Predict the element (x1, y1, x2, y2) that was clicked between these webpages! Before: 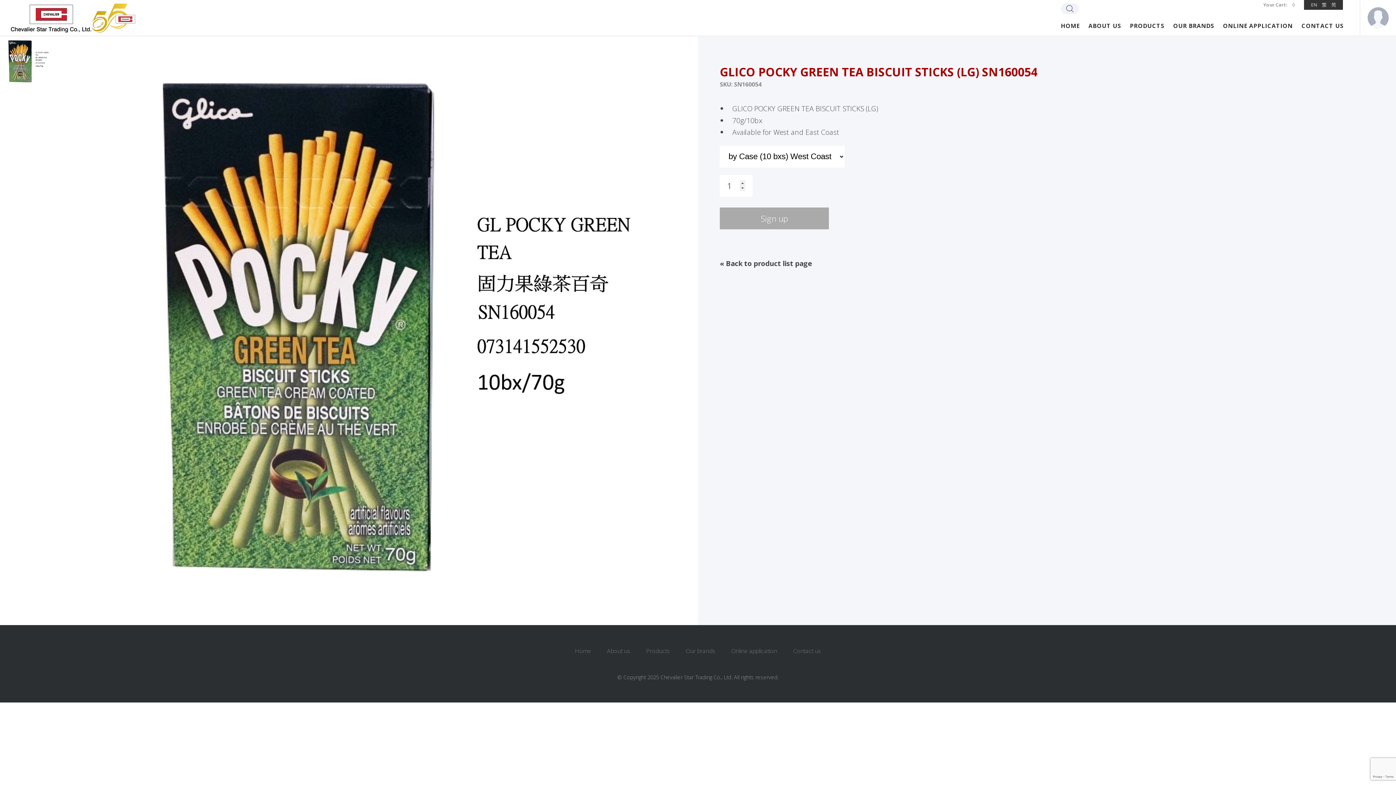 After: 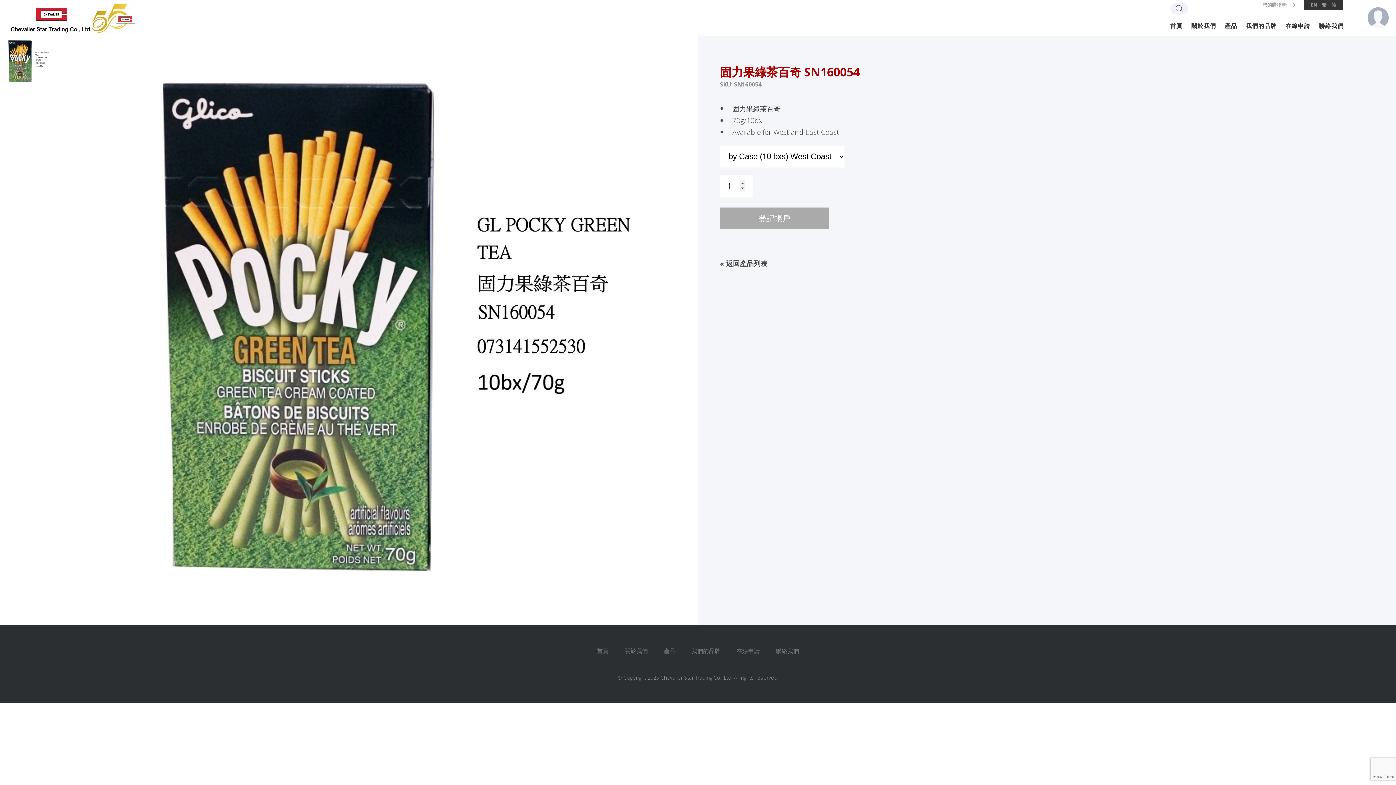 Action: bbox: (1322, 1, 1326, 8) label: 繁